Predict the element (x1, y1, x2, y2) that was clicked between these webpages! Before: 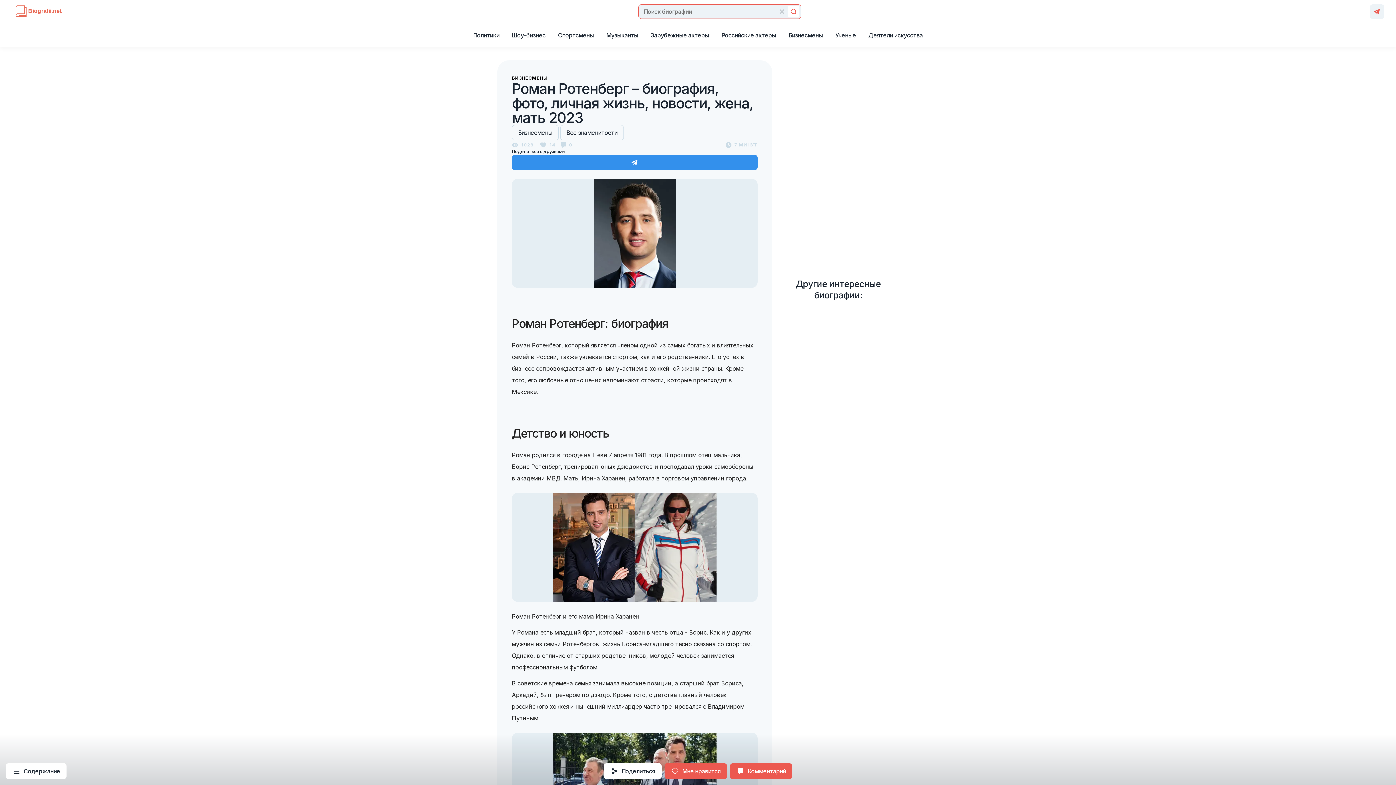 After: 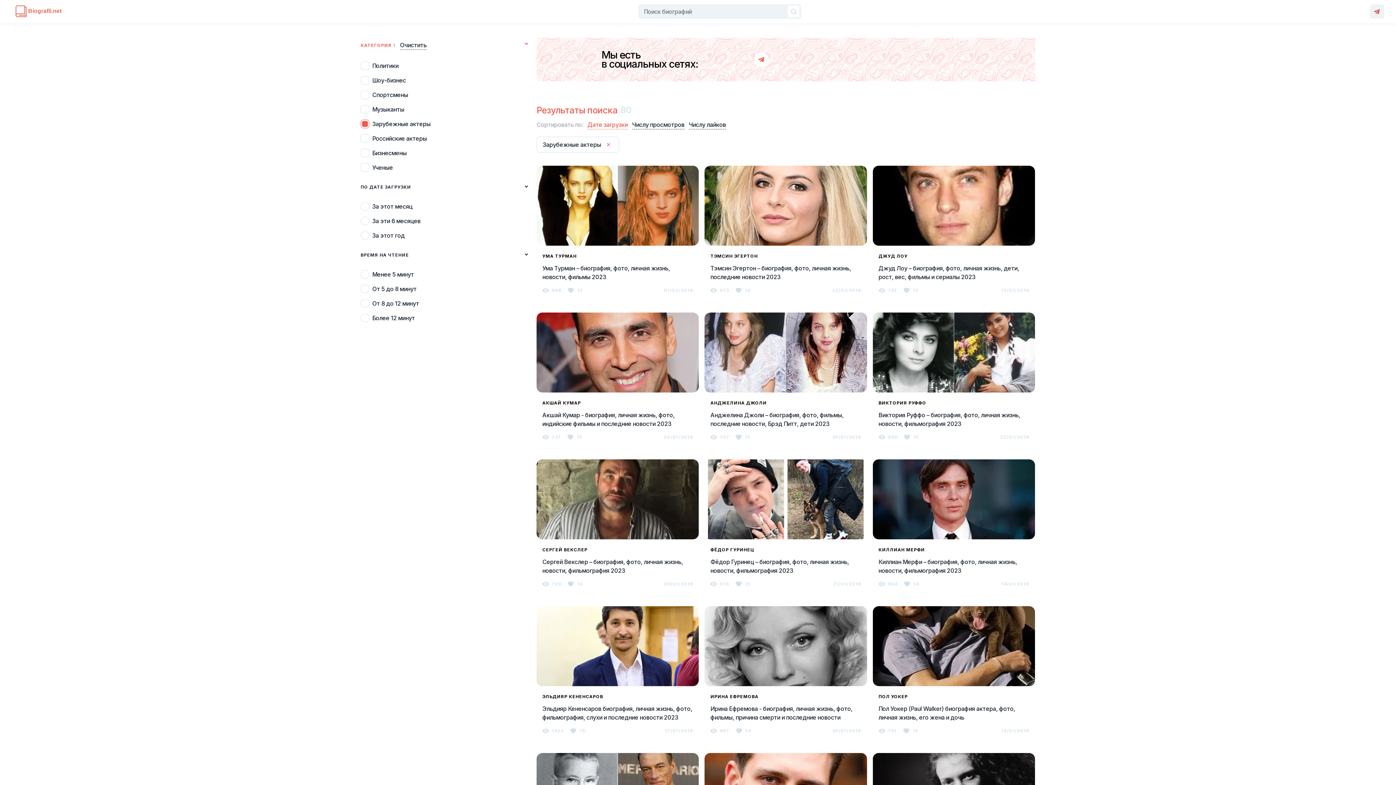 Action: bbox: (644, 27, 715, 42) label: Зарубежные актеры